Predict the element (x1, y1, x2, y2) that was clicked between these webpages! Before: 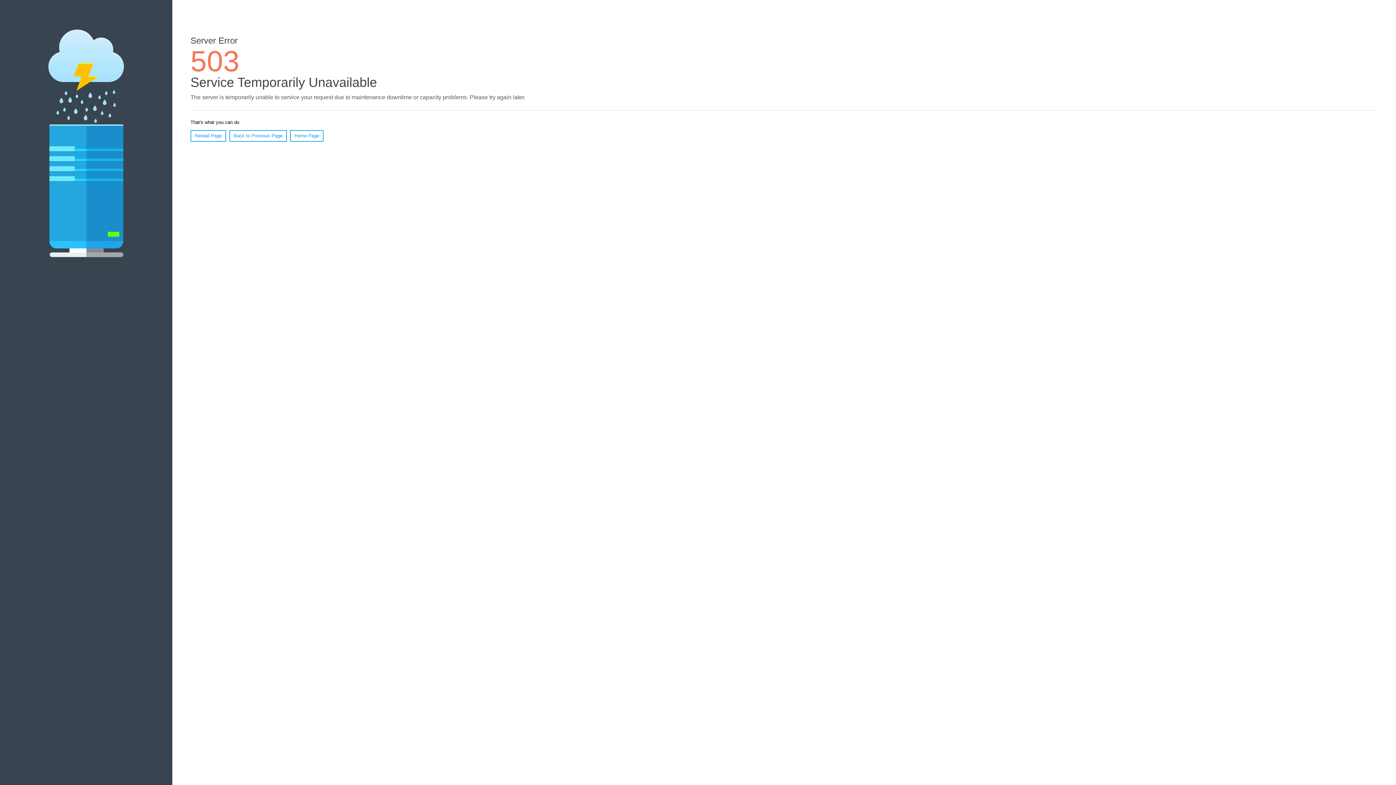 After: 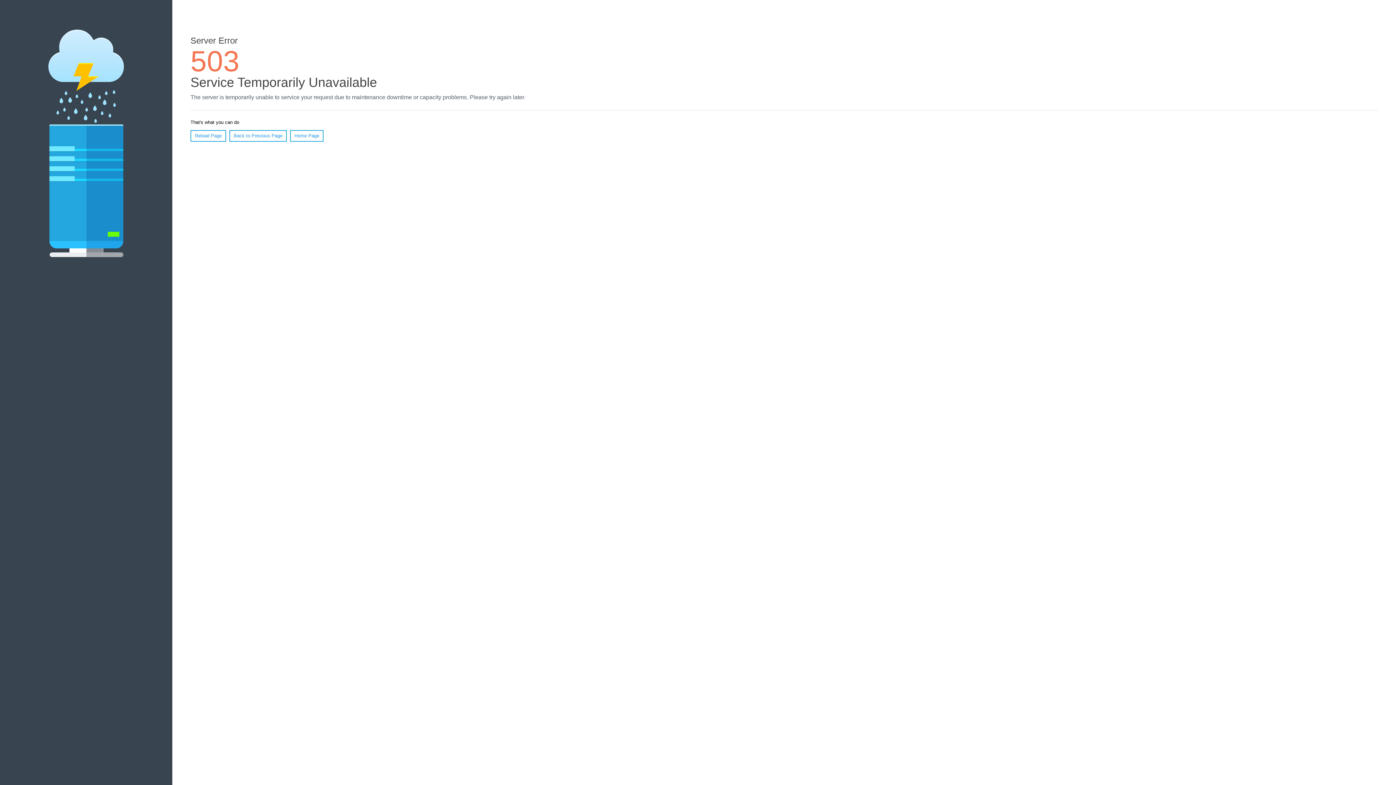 Action: label: Reload Page bbox: (190, 130, 226, 141)